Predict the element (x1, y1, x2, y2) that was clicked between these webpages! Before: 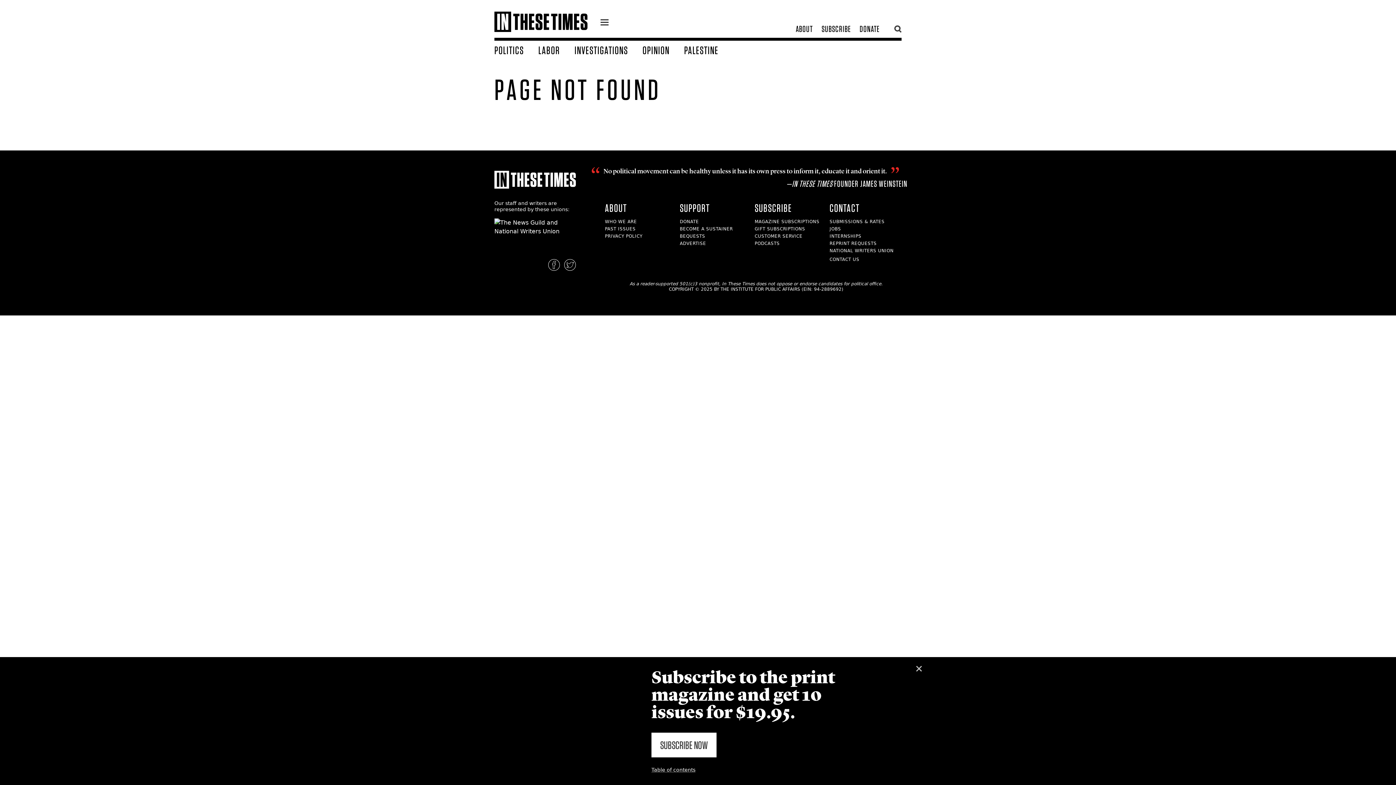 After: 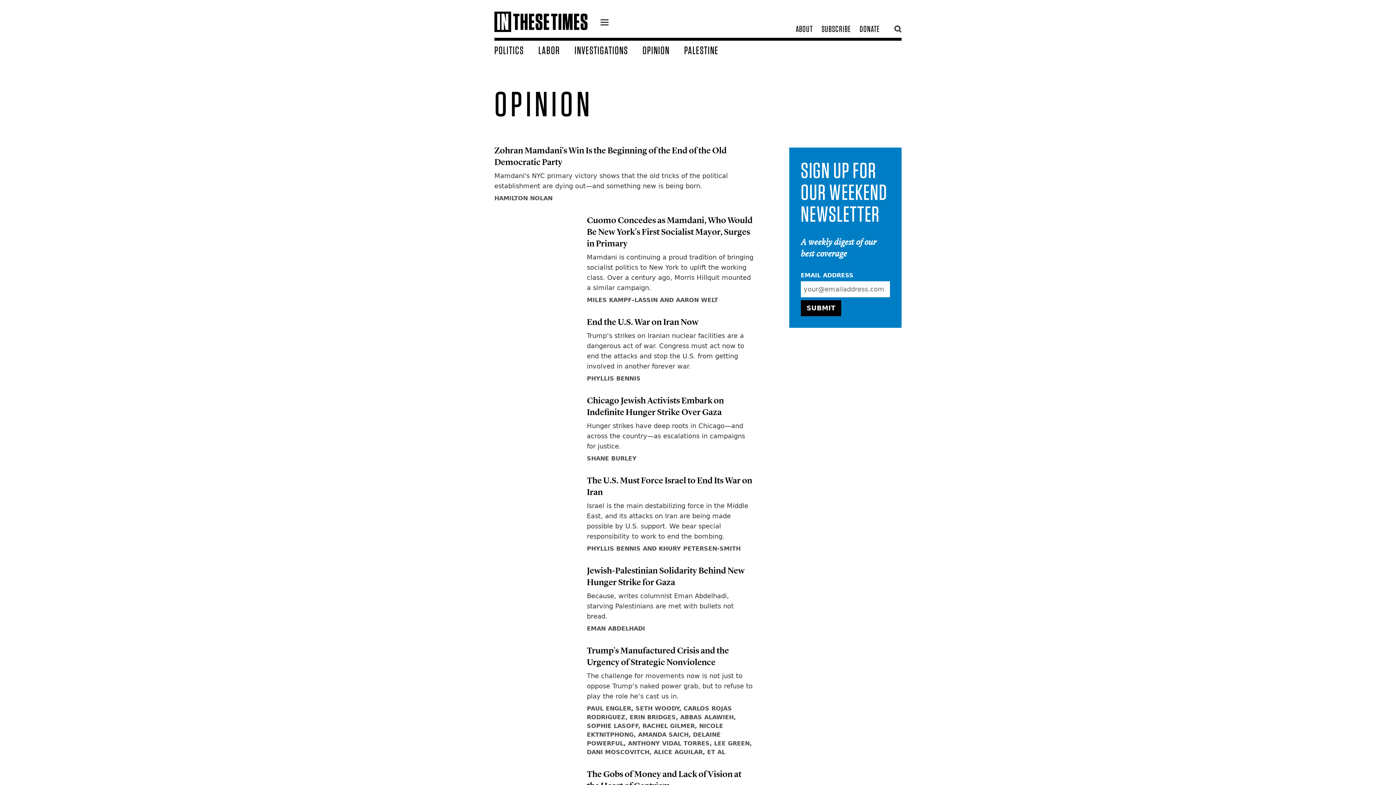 Action: label: OPINION bbox: (642, 43, 684, 56)